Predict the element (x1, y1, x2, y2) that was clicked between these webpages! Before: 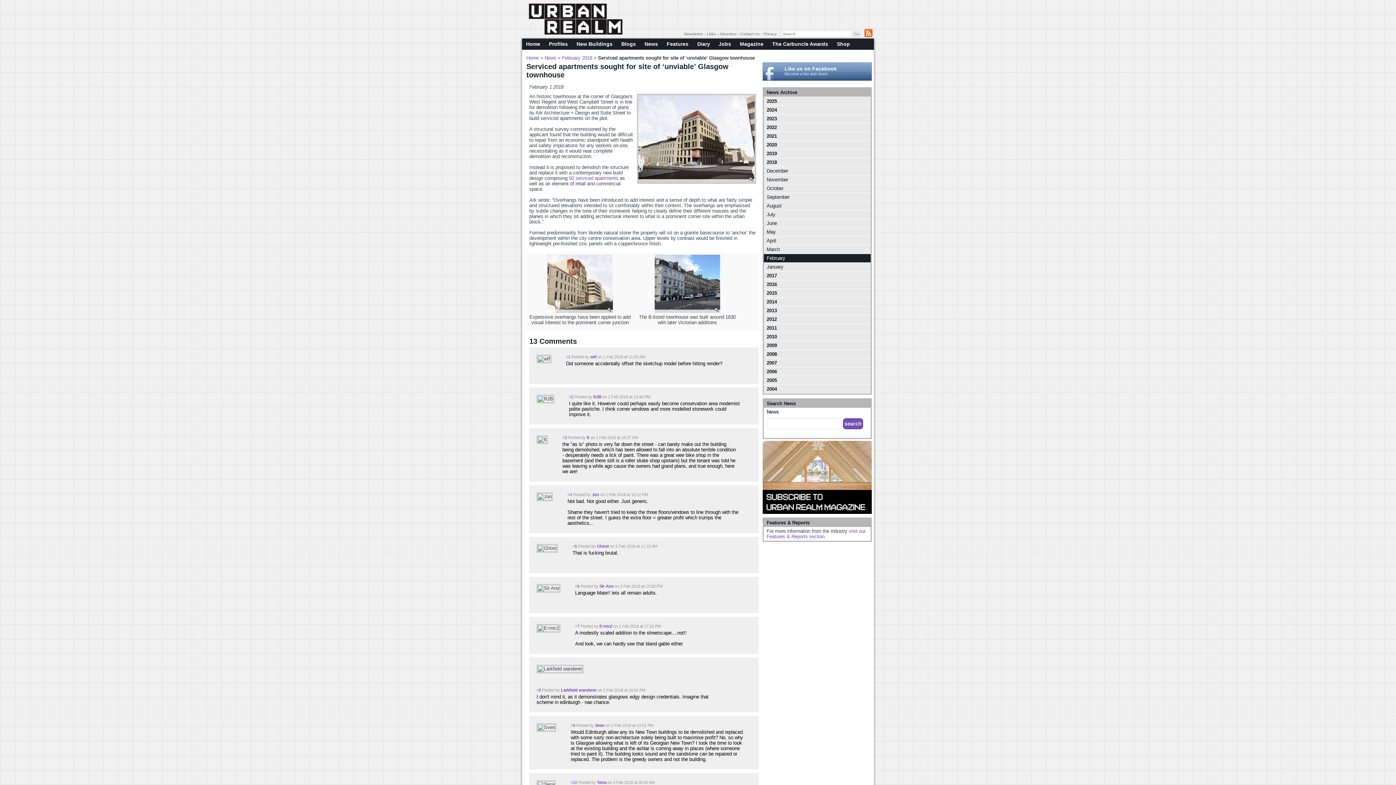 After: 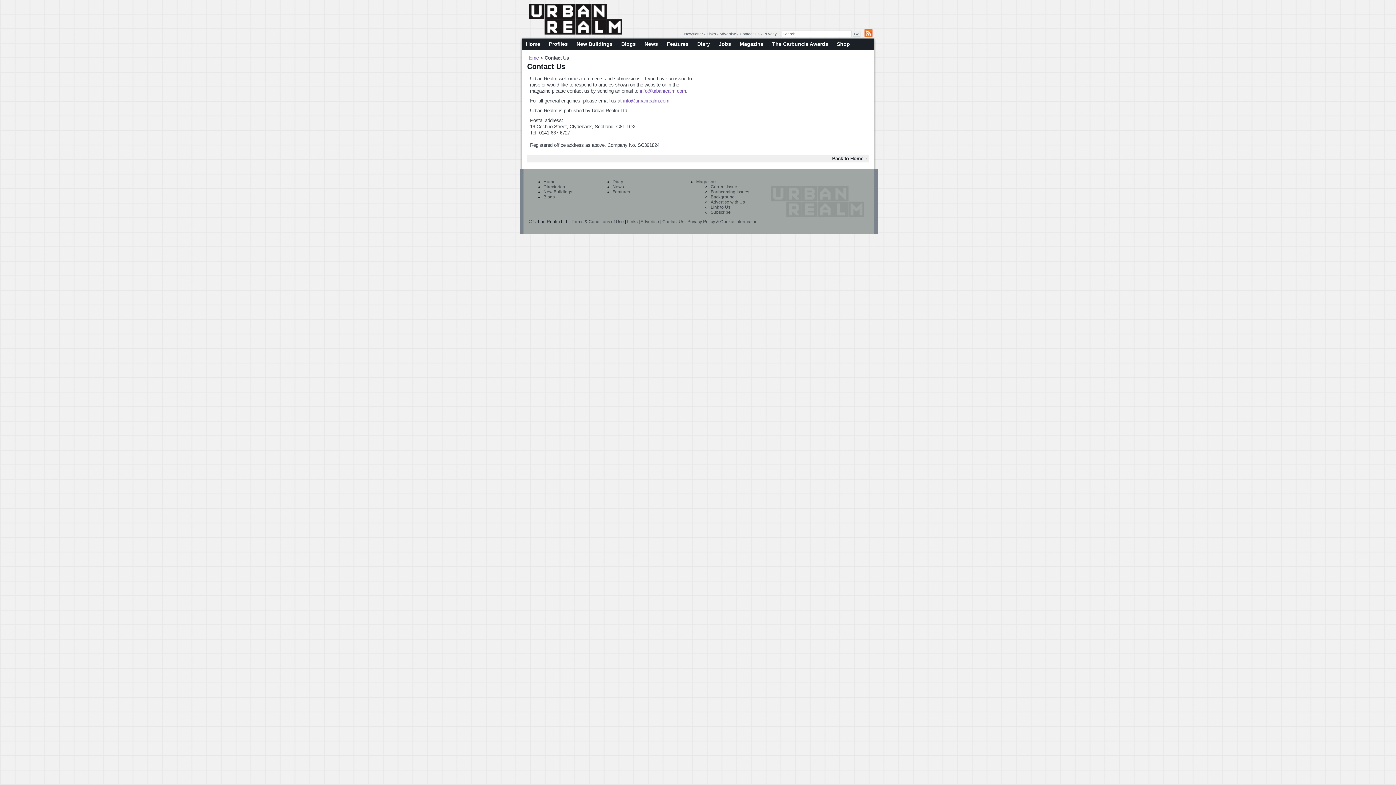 Action: bbox: (740, 31, 760, 36) label: Contact Us